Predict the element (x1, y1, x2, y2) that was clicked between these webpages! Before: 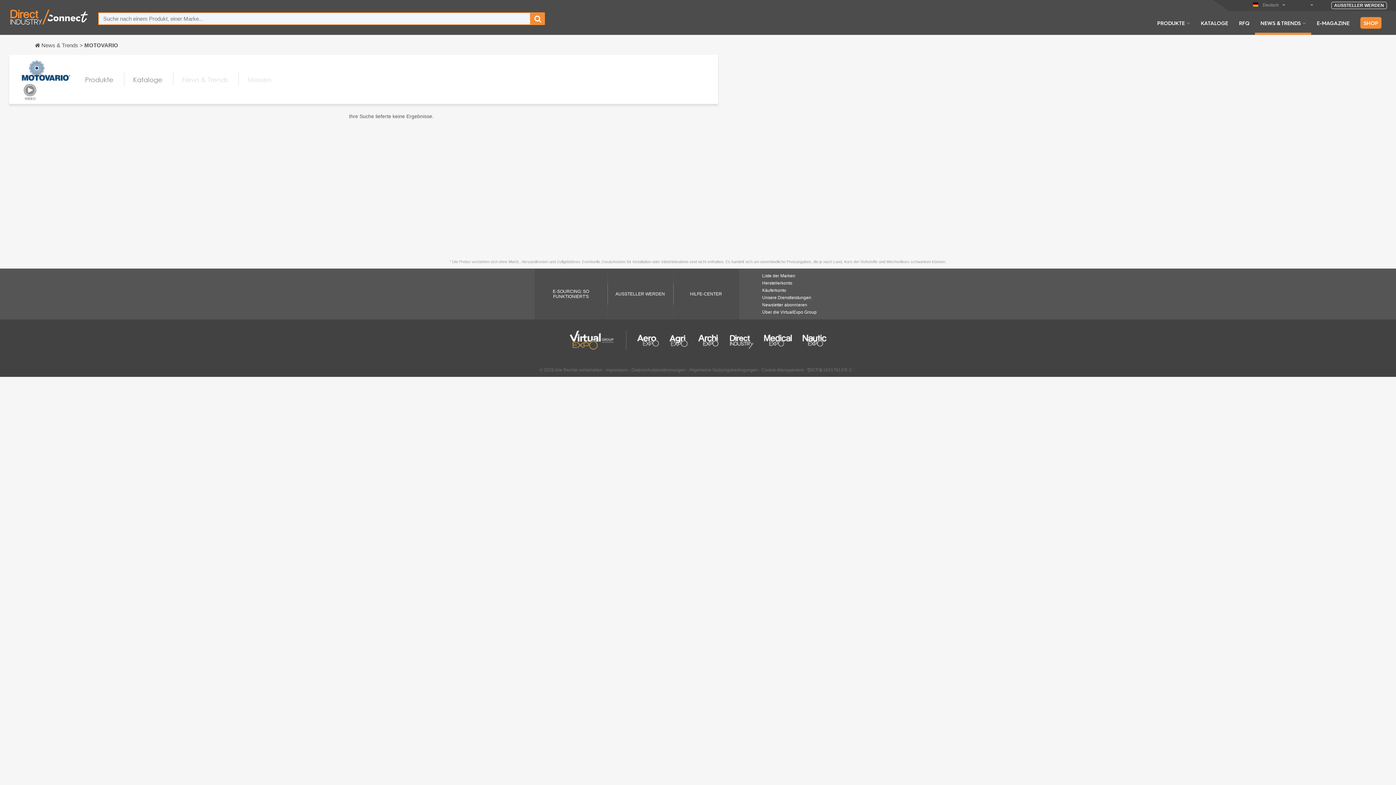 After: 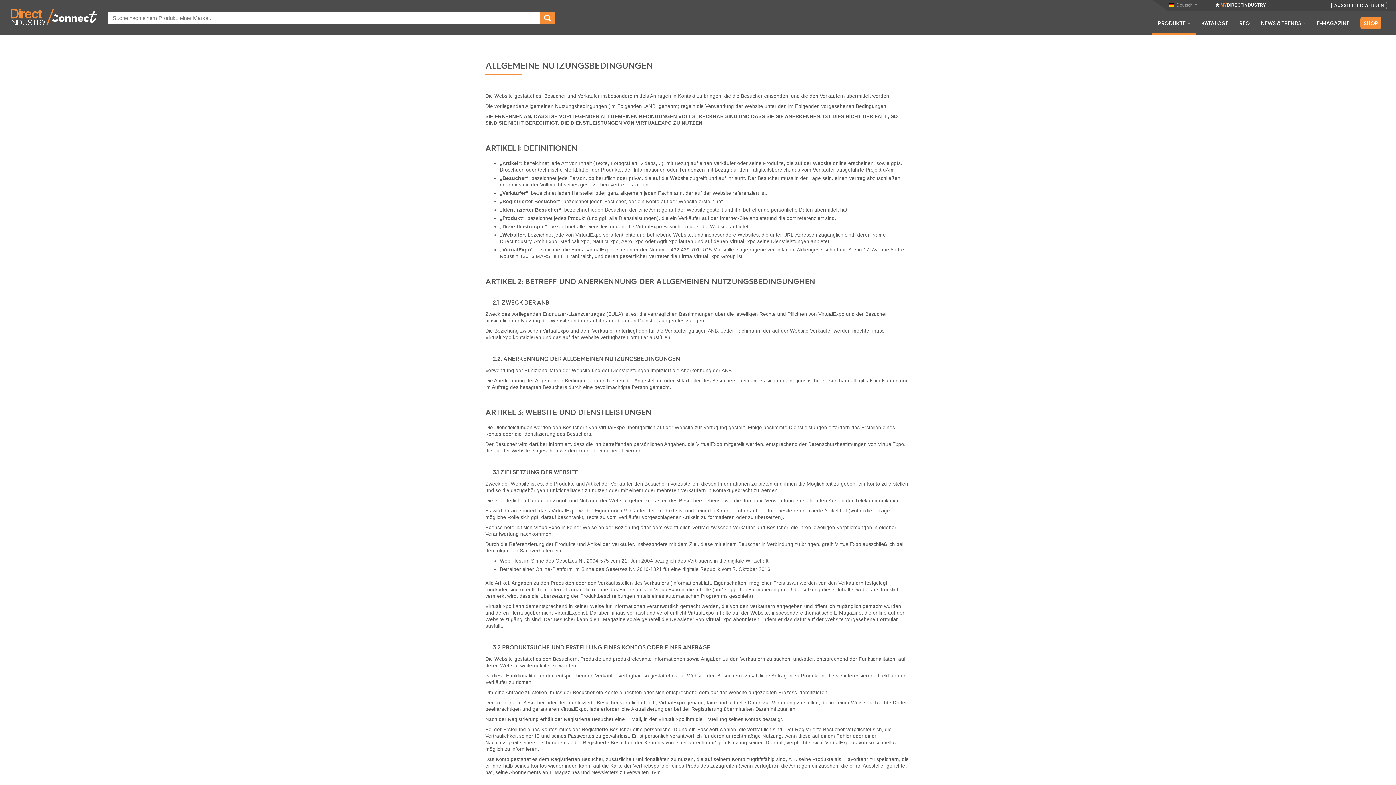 Action: bbox: (689, 367, 758, 372) label: Allgemeine Nutzungsbedingungen